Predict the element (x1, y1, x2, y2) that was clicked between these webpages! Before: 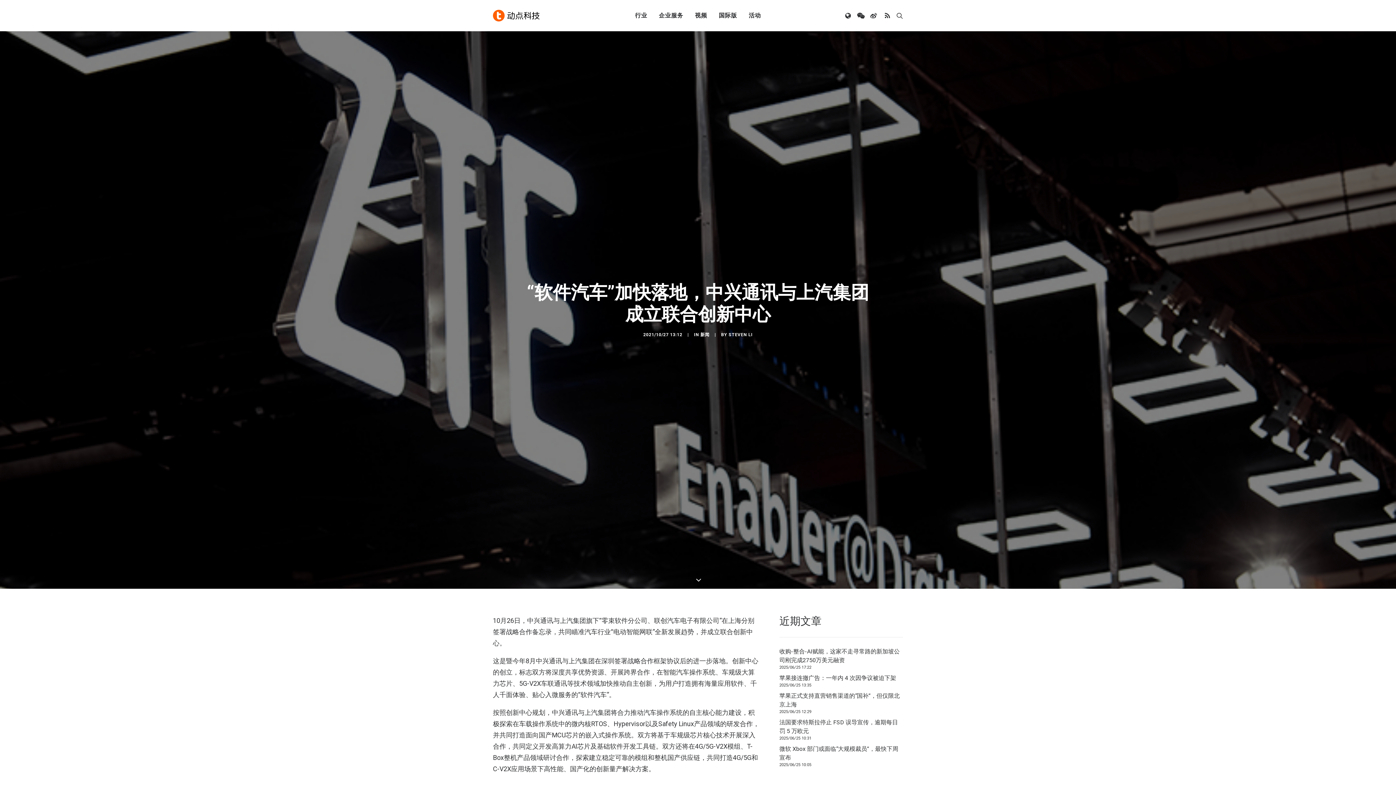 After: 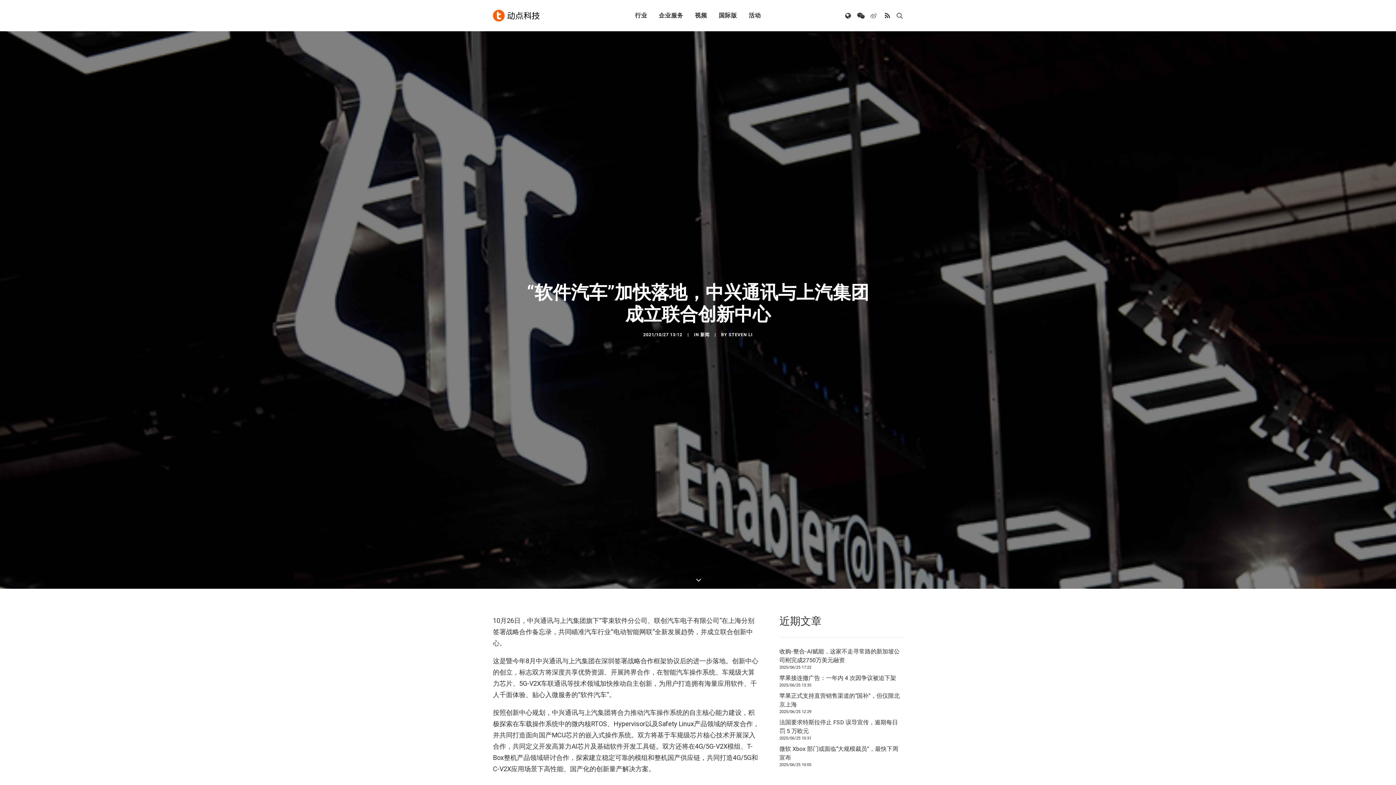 Action: bbox: (867, 0, 880, 31)